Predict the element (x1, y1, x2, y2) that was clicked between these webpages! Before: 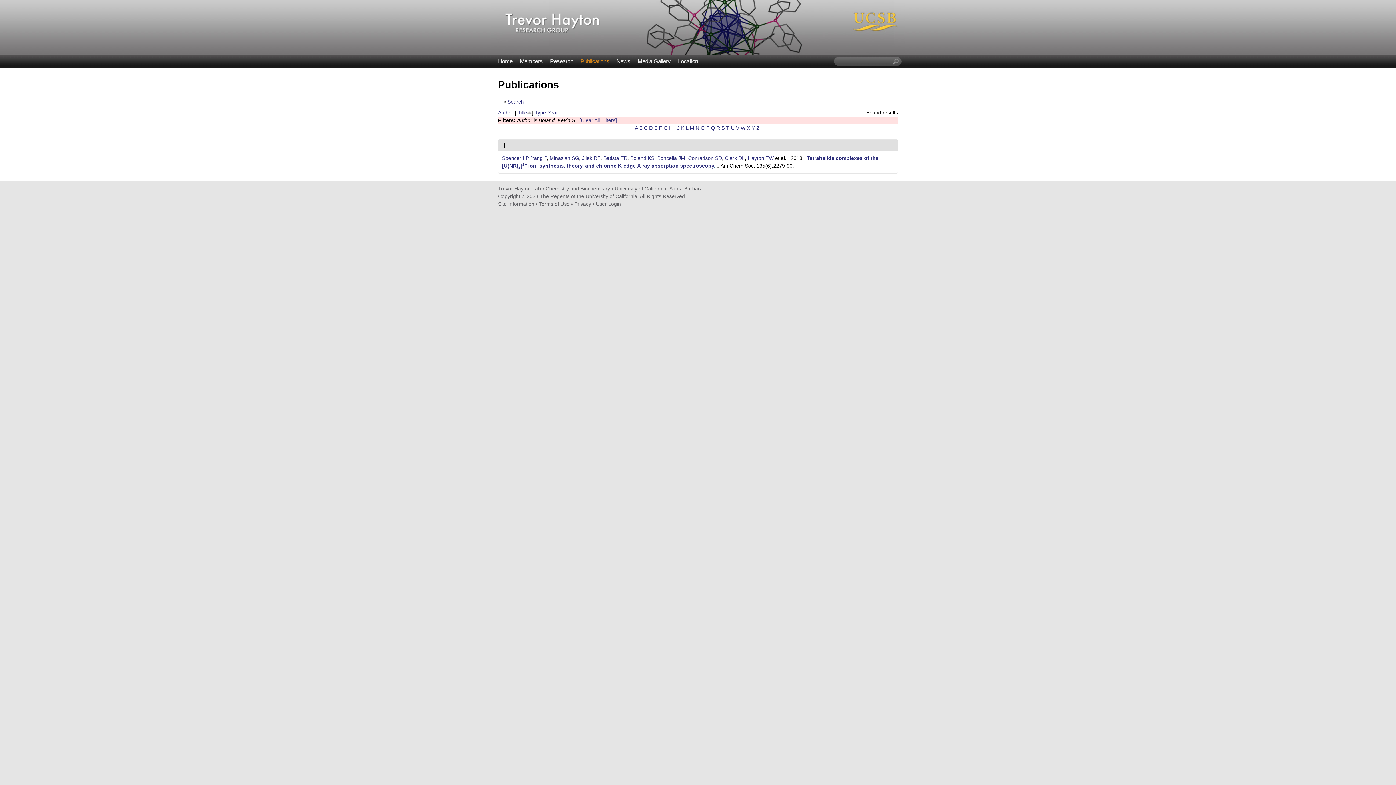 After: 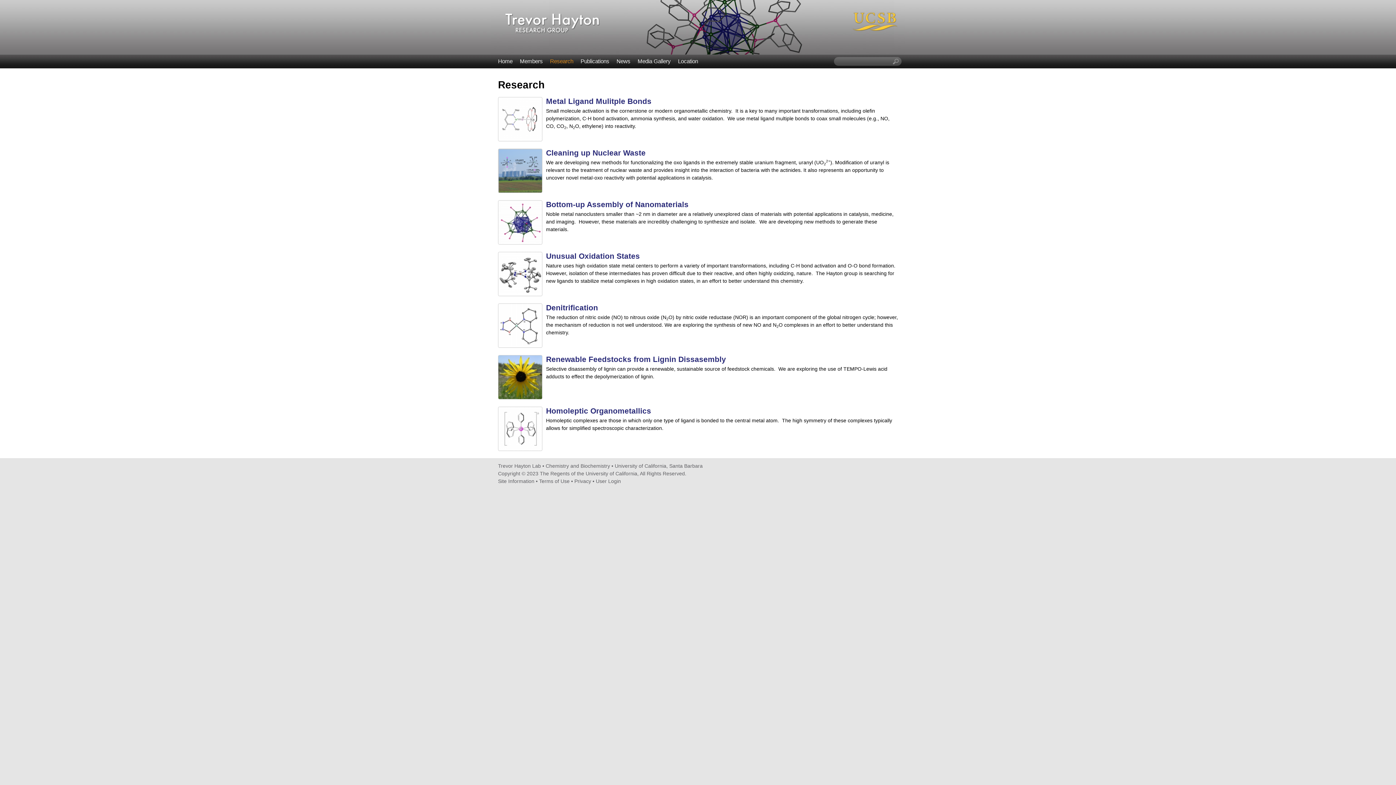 Action: label: Research bbox: (546, 57, 577, 65)